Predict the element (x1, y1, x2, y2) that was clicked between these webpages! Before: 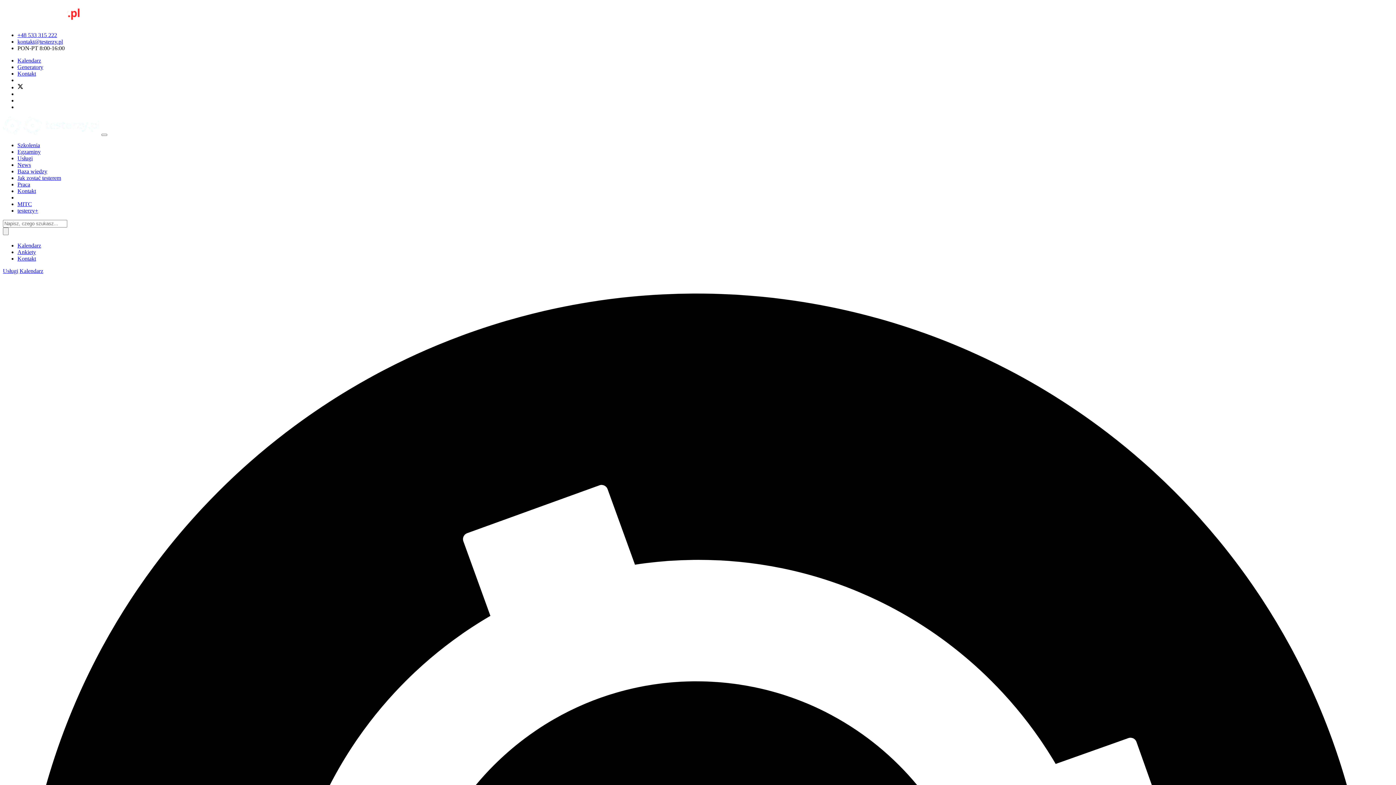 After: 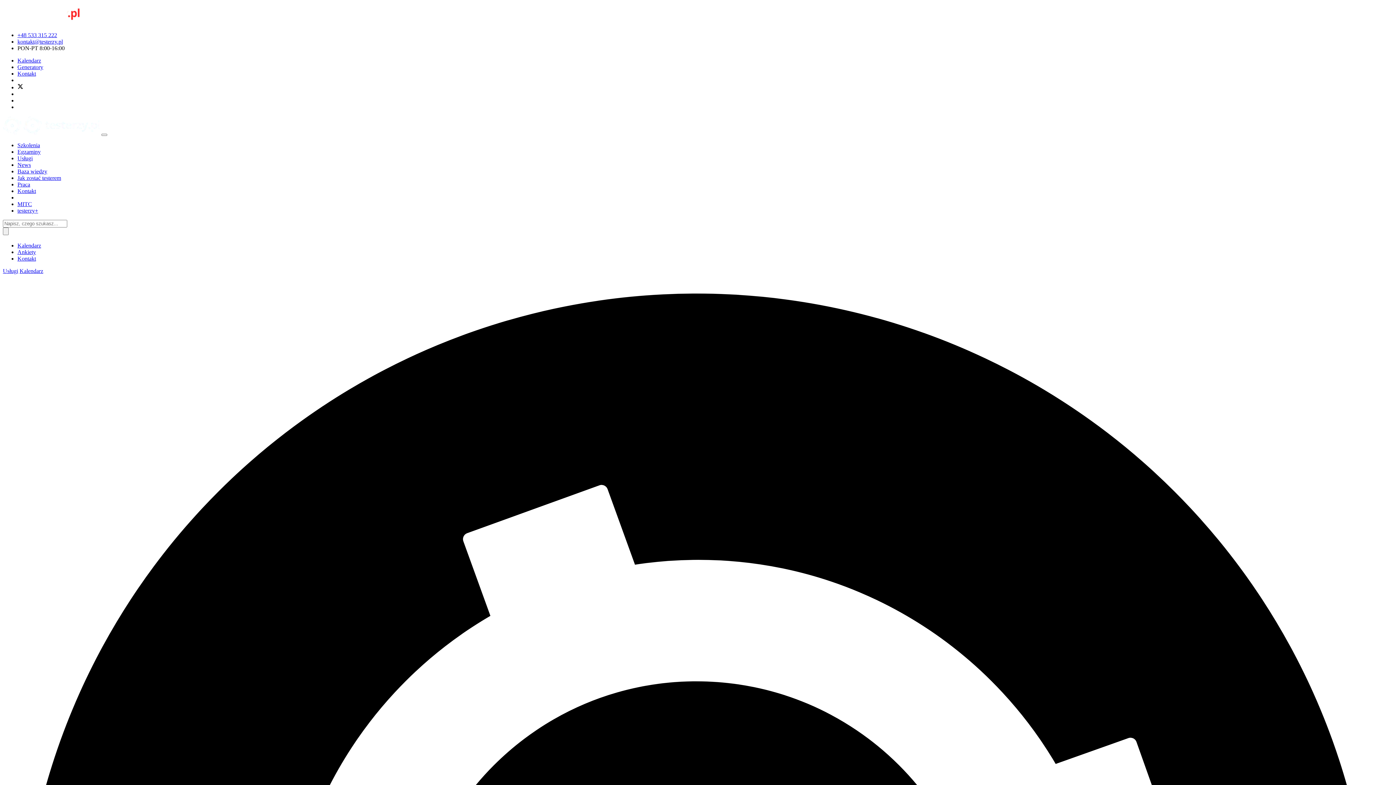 Action: bbox: (2, 129, 21, 136)